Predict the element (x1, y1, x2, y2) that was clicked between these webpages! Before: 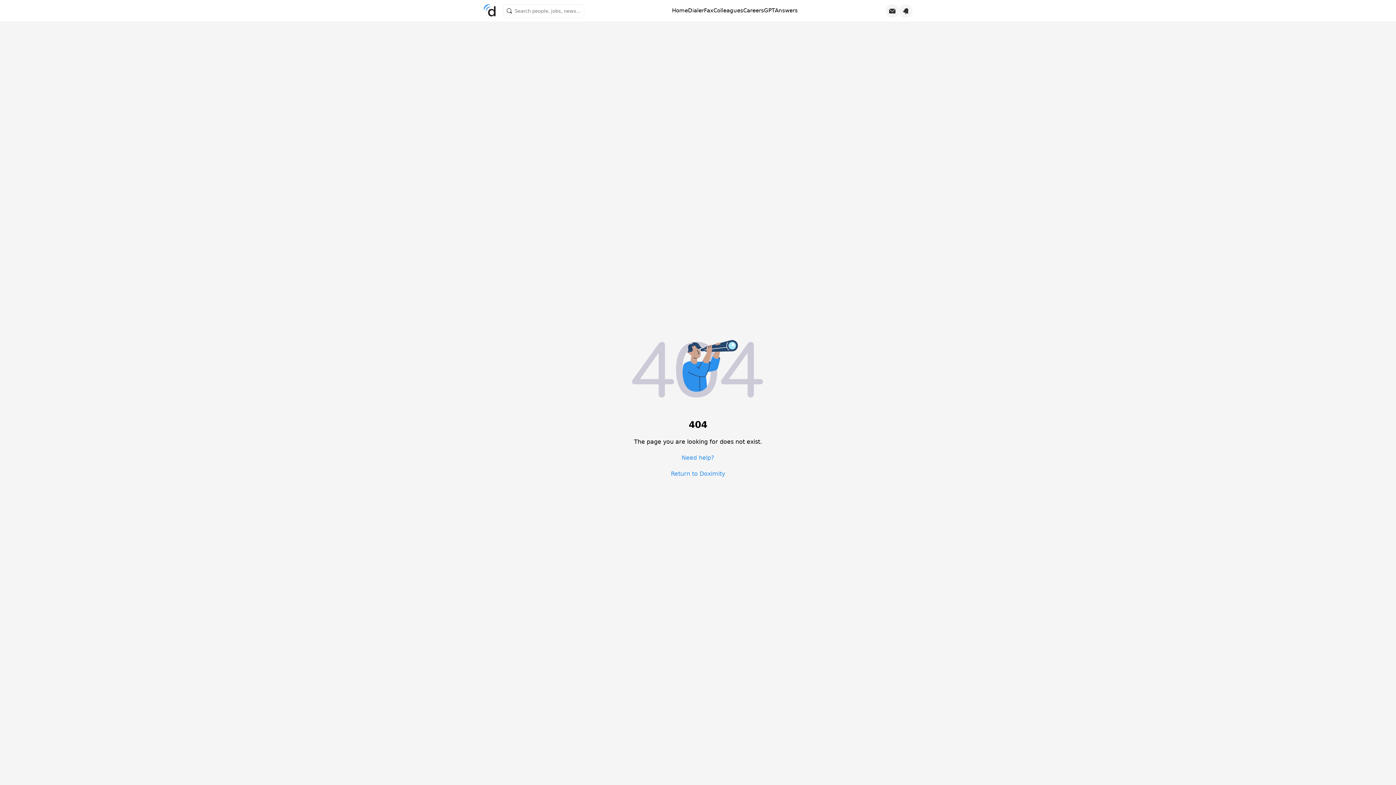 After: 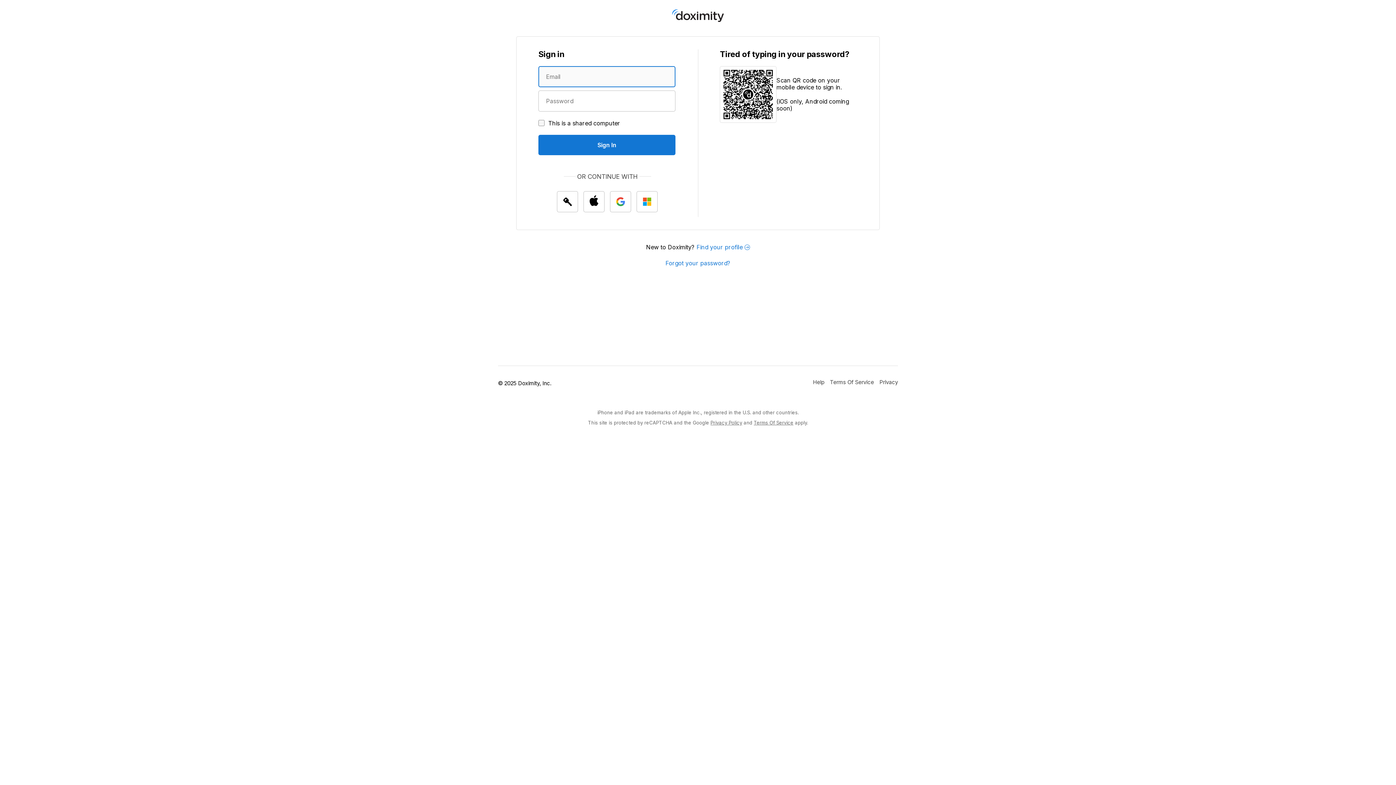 Action: bbox: (764, 7, 775, 14) label: GPT